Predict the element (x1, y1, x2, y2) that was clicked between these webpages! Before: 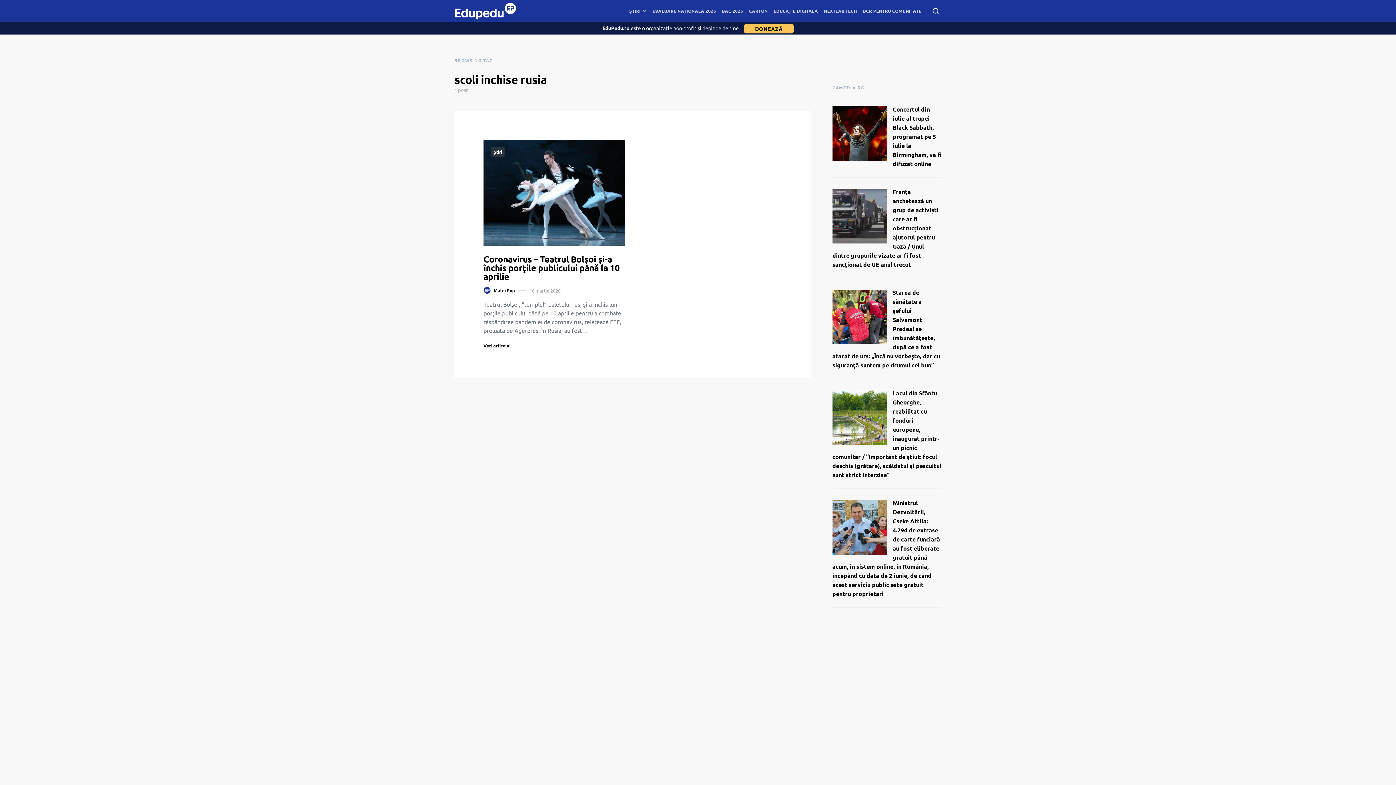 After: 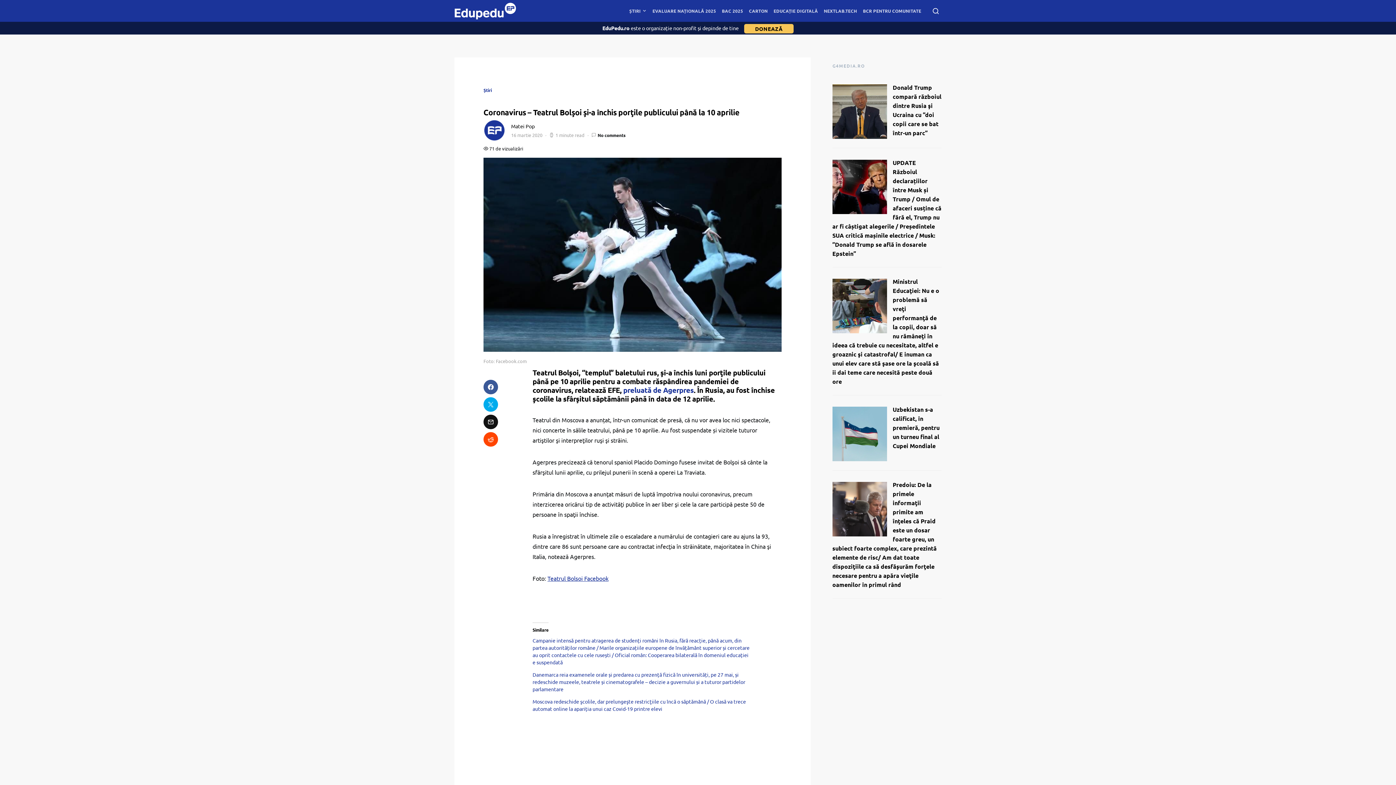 Action: bbox: (483, 253, 619, 282) label: Coronavirus – Teatrul Bolşoi şi-a închis porţile publicului până la 10 aprilie